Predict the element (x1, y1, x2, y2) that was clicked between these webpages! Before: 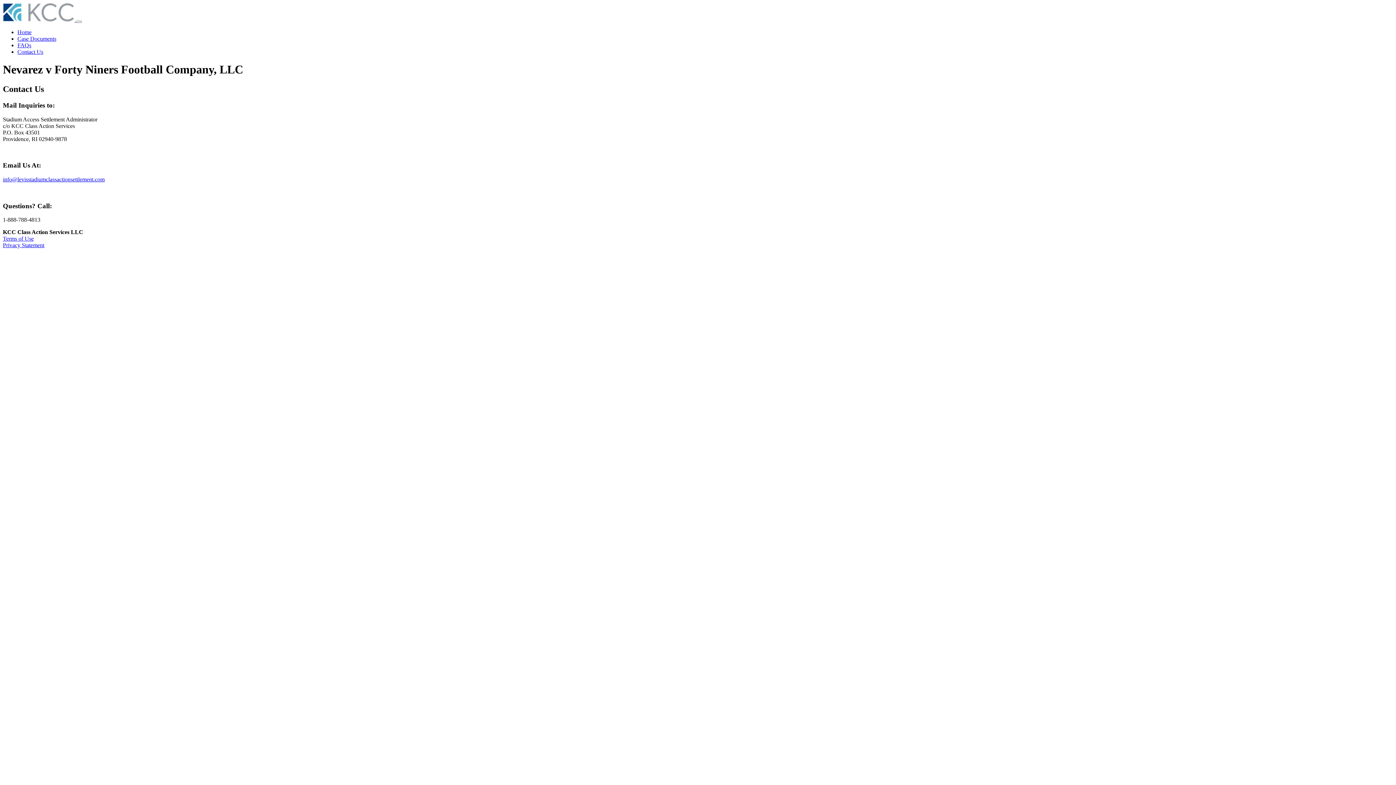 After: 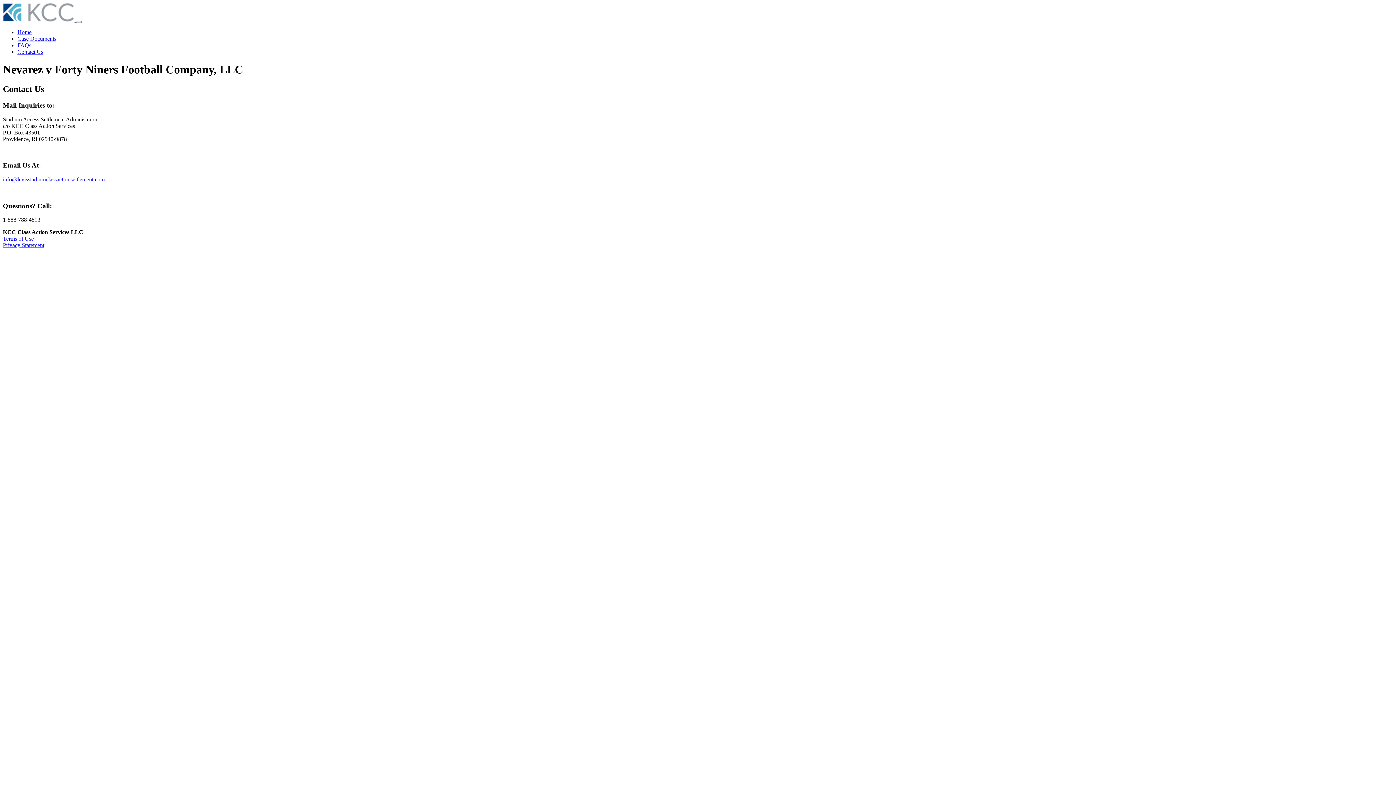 Action: label: Contact Us bbox: (17, 48, 43, 54)